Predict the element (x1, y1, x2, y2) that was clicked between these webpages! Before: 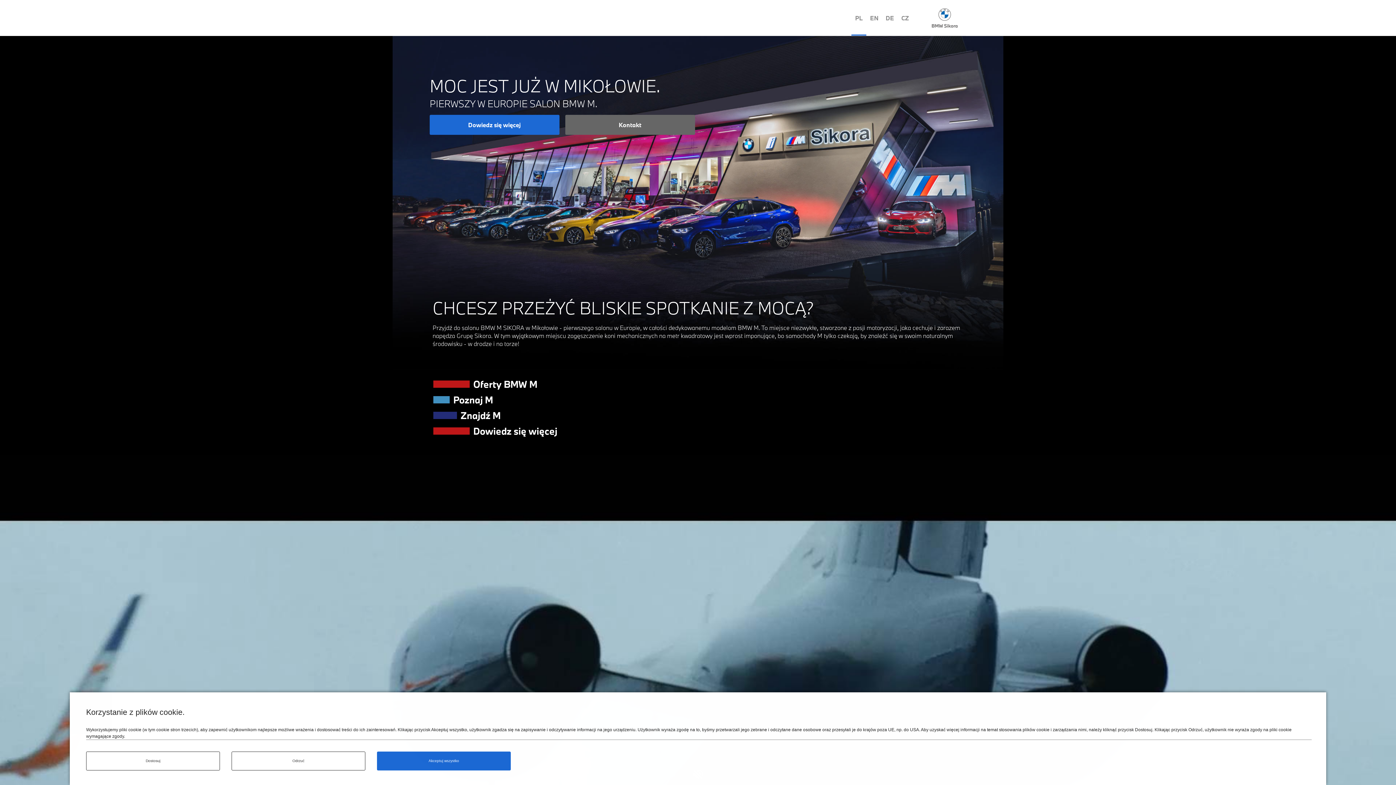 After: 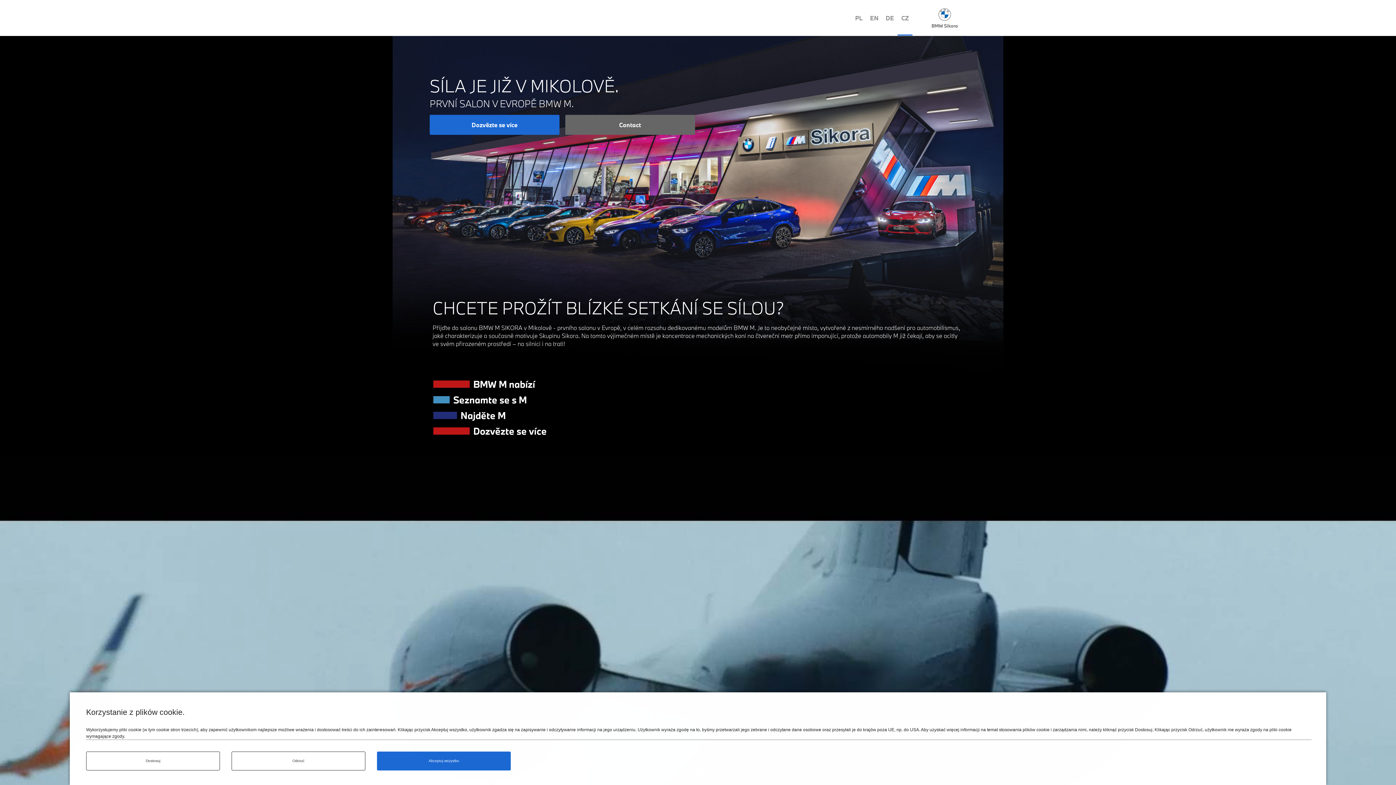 Action: bbox: (897, 0, 912, 36) label: CZ